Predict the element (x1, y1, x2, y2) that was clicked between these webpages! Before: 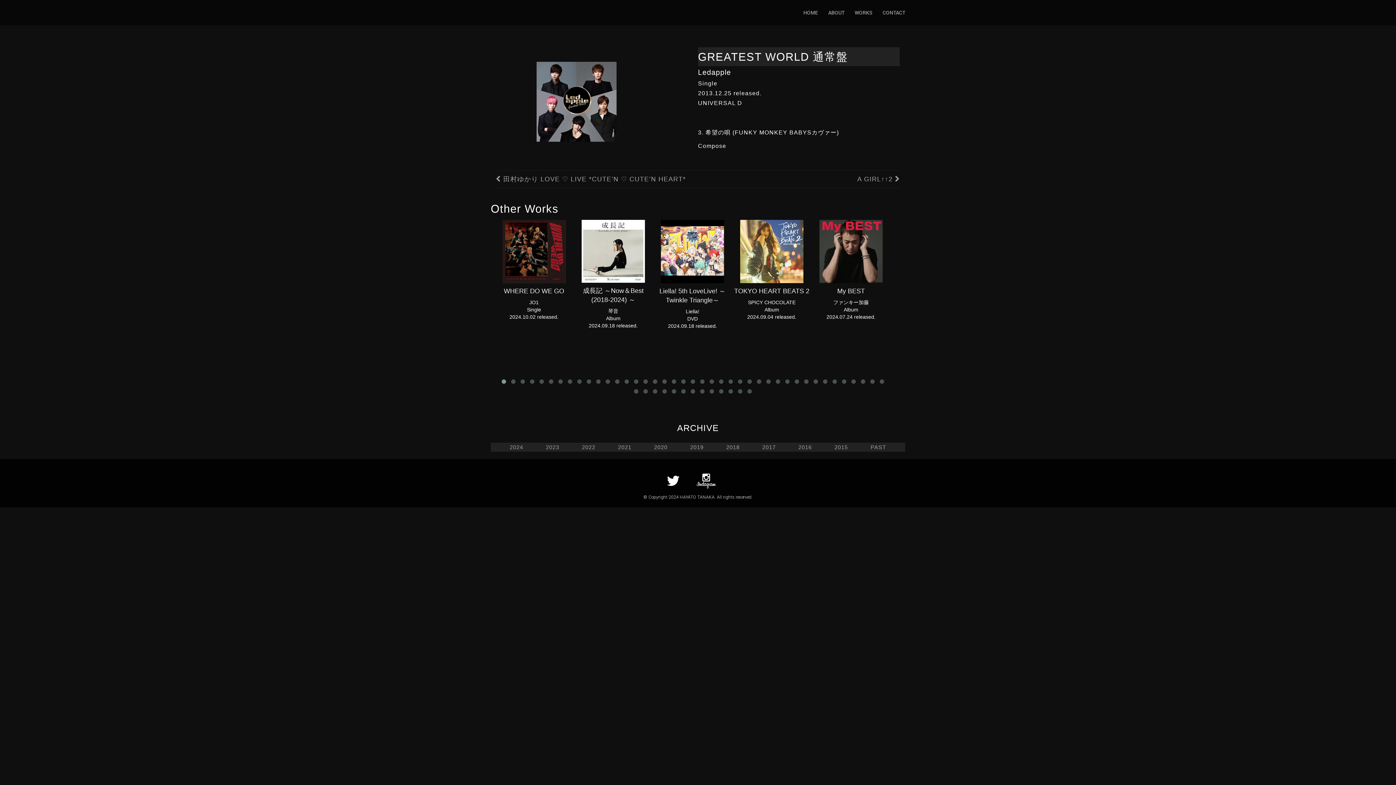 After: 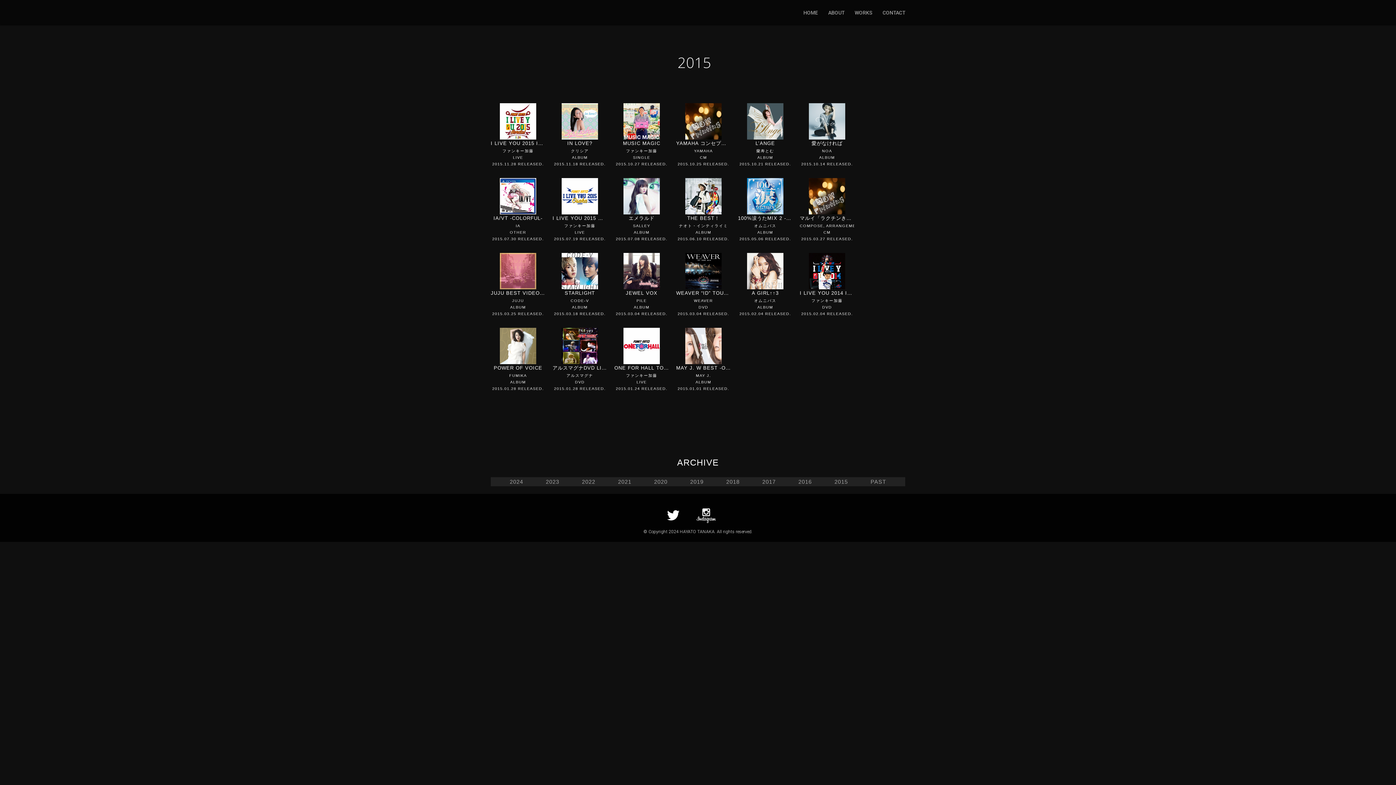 Action: bbox: (834, 444, 848, 450) label: 2015